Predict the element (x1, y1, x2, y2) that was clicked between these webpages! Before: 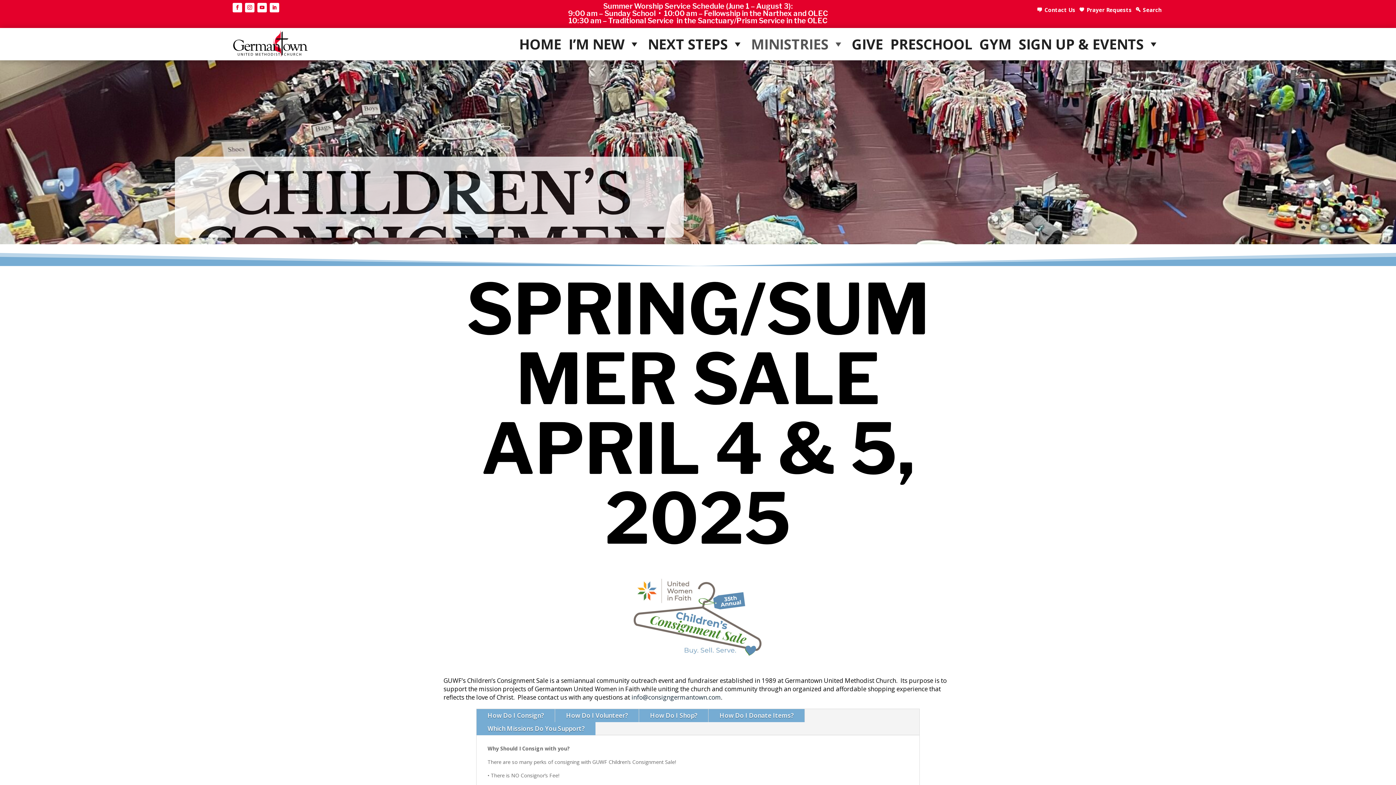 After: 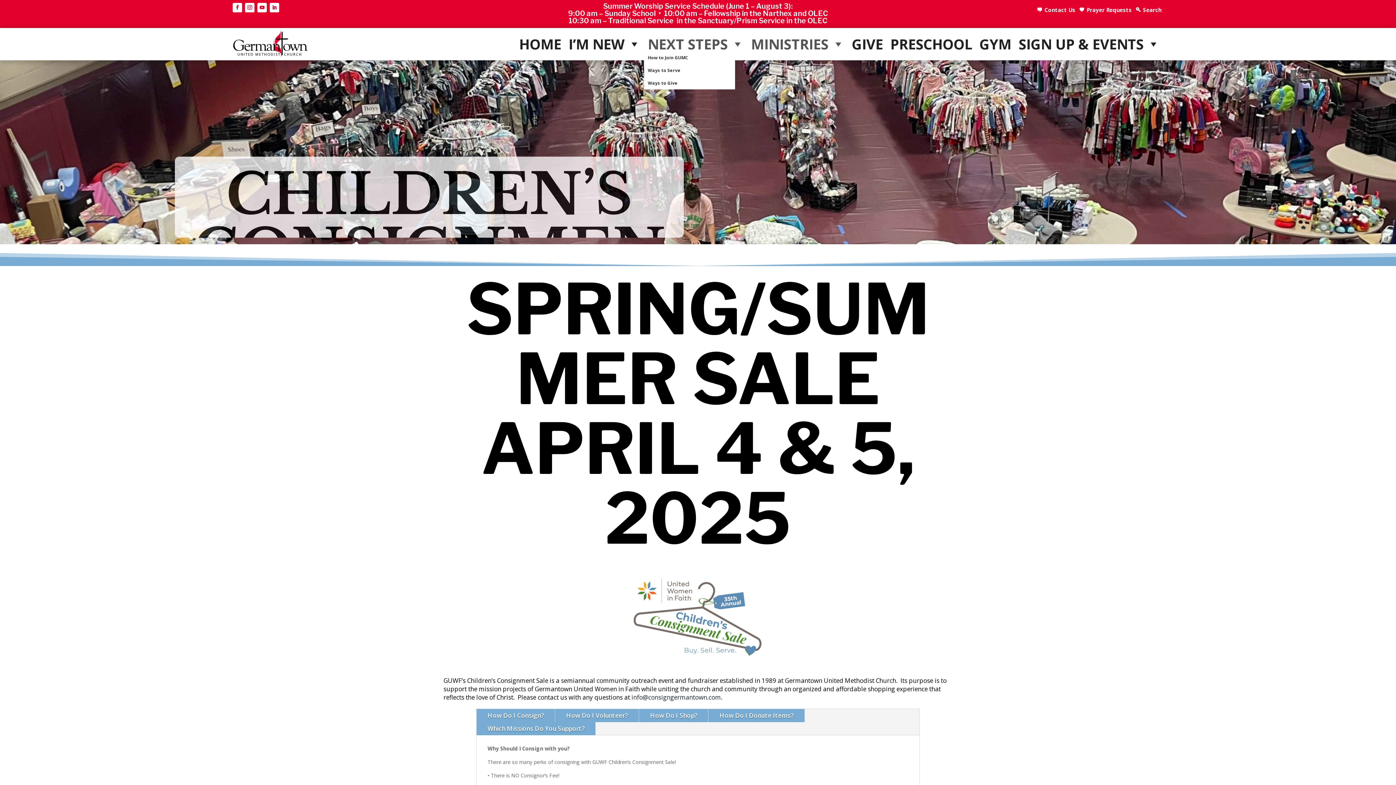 Action: bbox: (644, 36, 747, 51) label: NEXT STEPS